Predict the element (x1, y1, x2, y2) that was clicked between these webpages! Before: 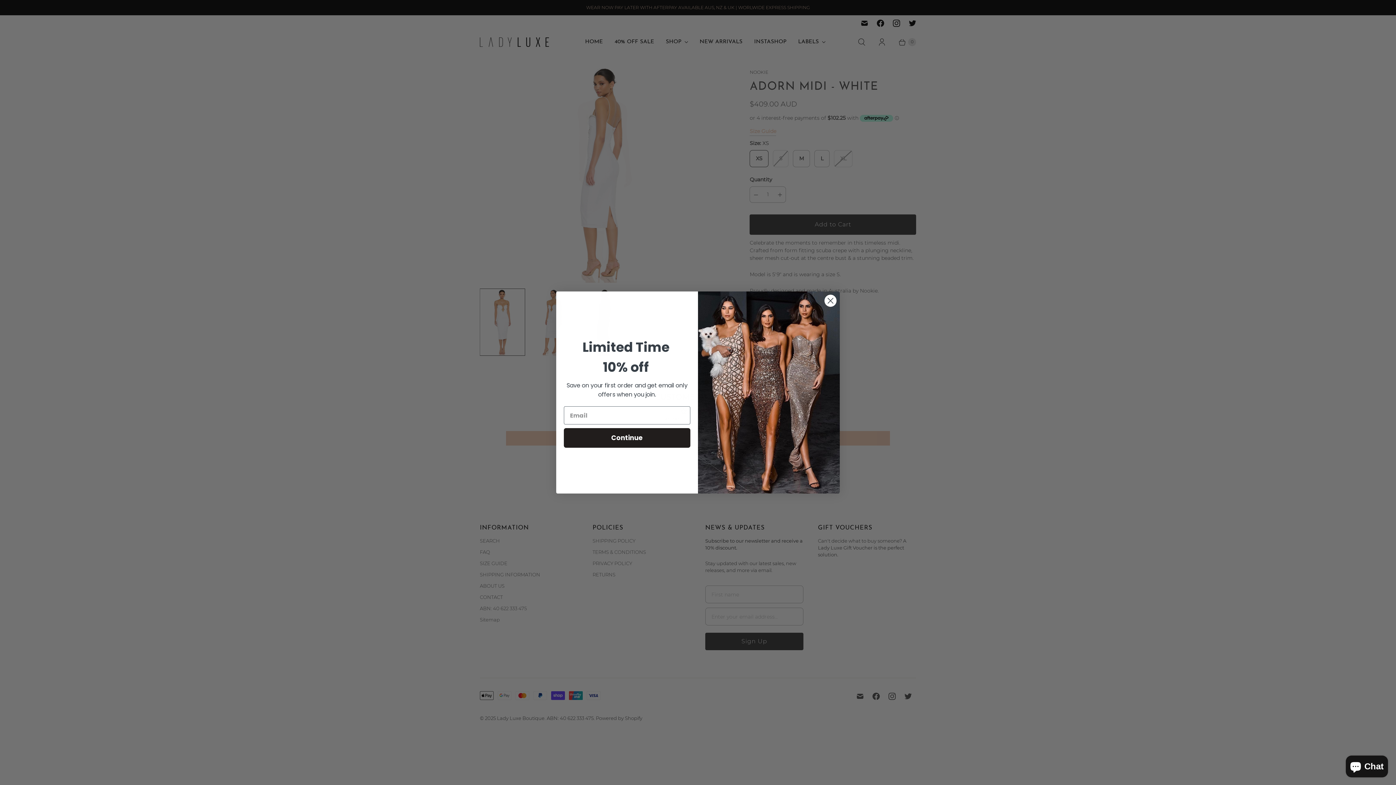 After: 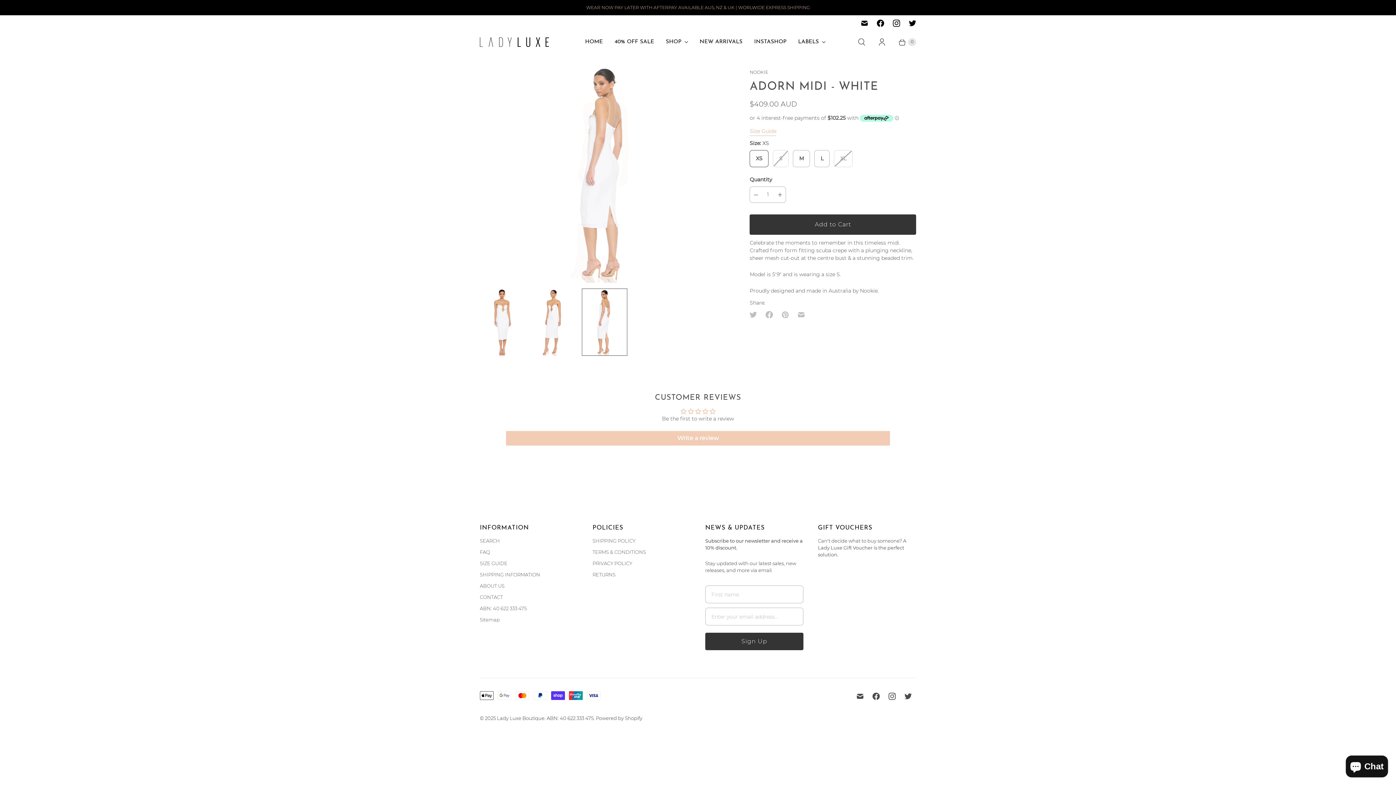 Action: label: Close dialog bbox: (824, 294, 837, 307)